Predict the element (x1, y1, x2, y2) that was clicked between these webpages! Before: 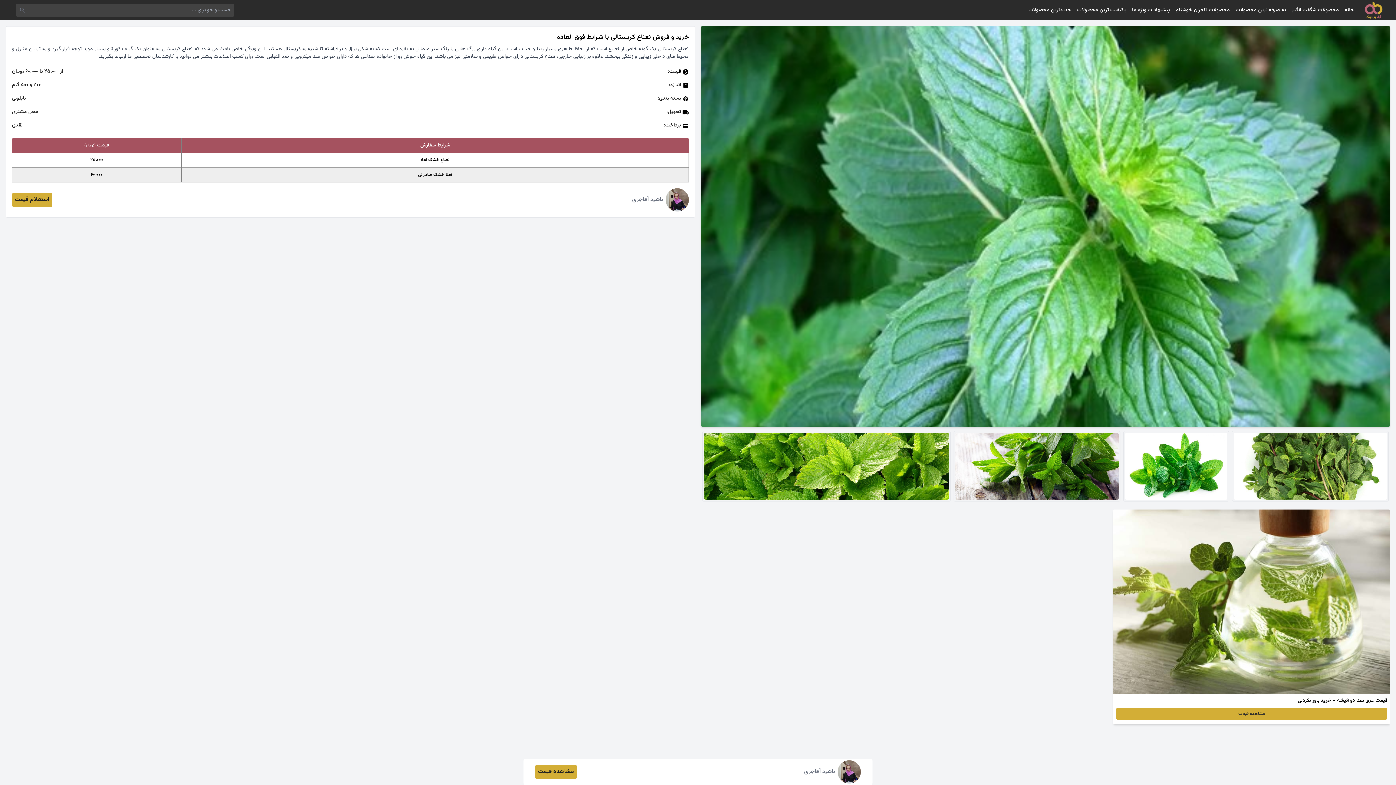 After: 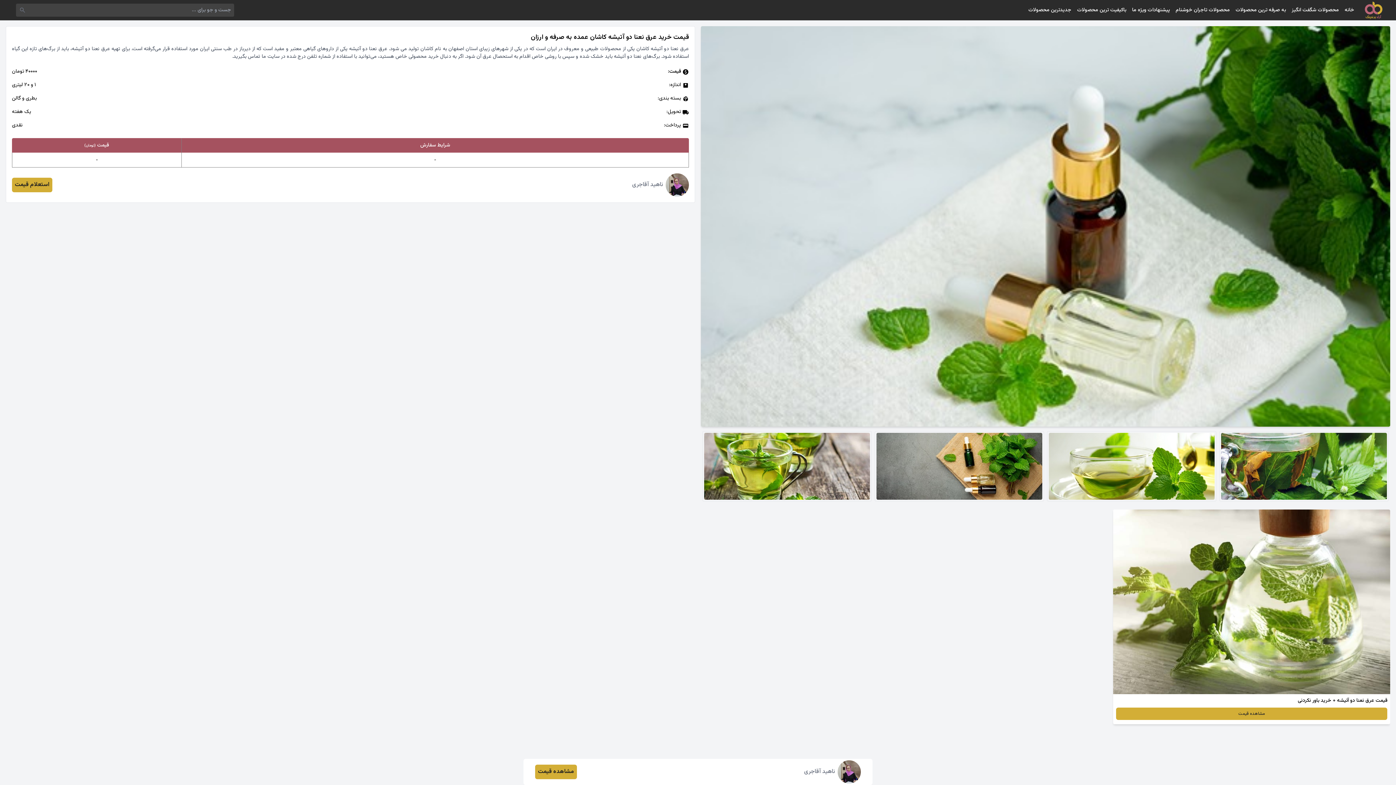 Action: bbox: (265, 509, 542, 694)